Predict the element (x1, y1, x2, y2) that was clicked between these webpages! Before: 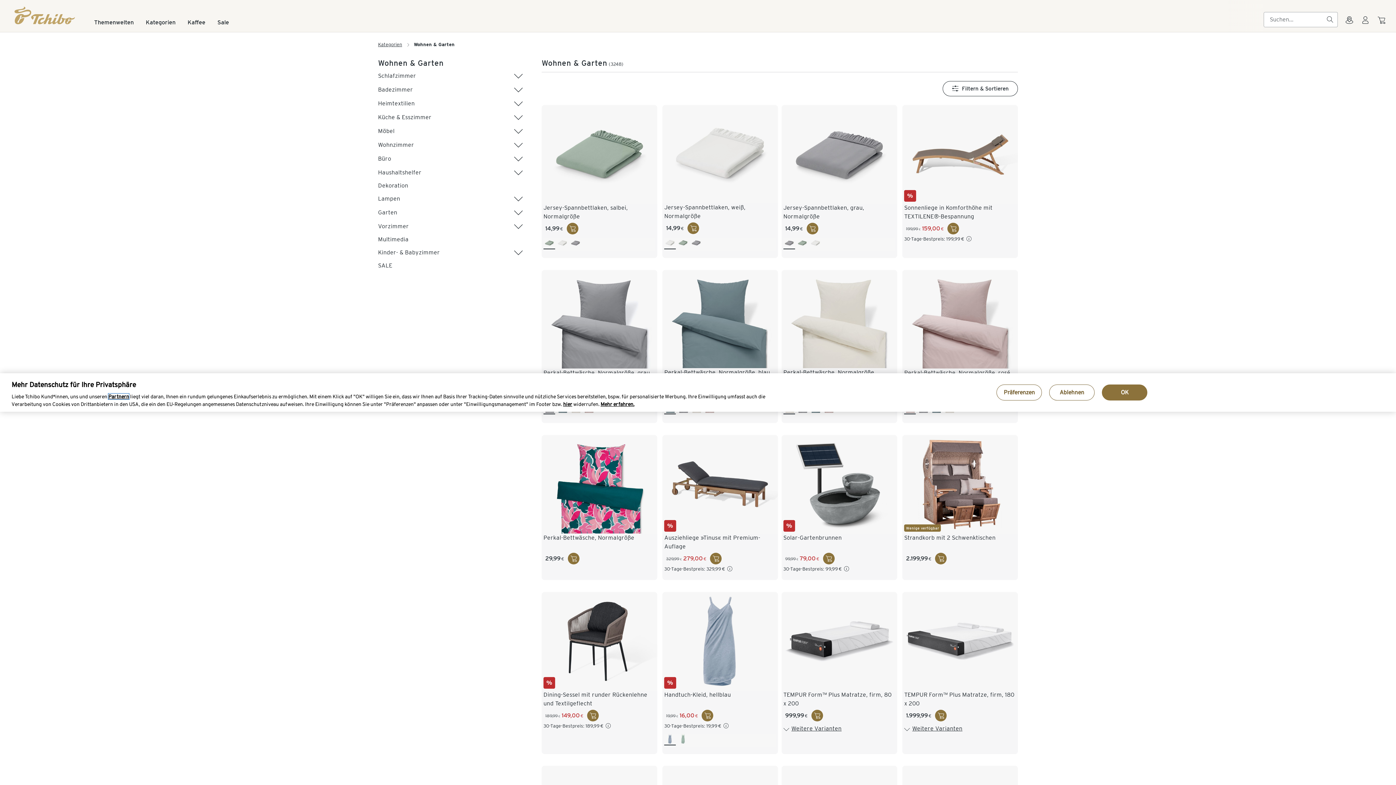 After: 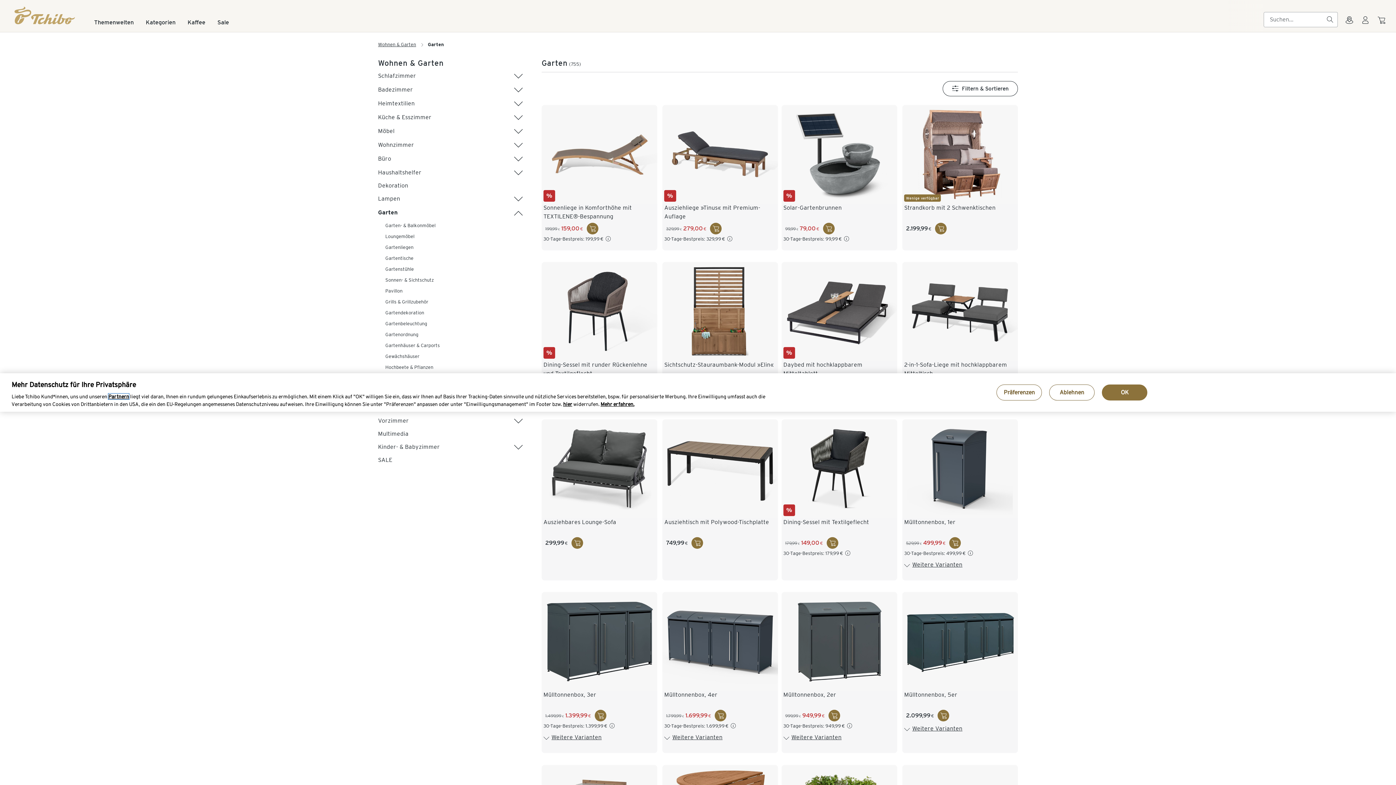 Action: bbox: (378, 206, 397, 218) label: Garten